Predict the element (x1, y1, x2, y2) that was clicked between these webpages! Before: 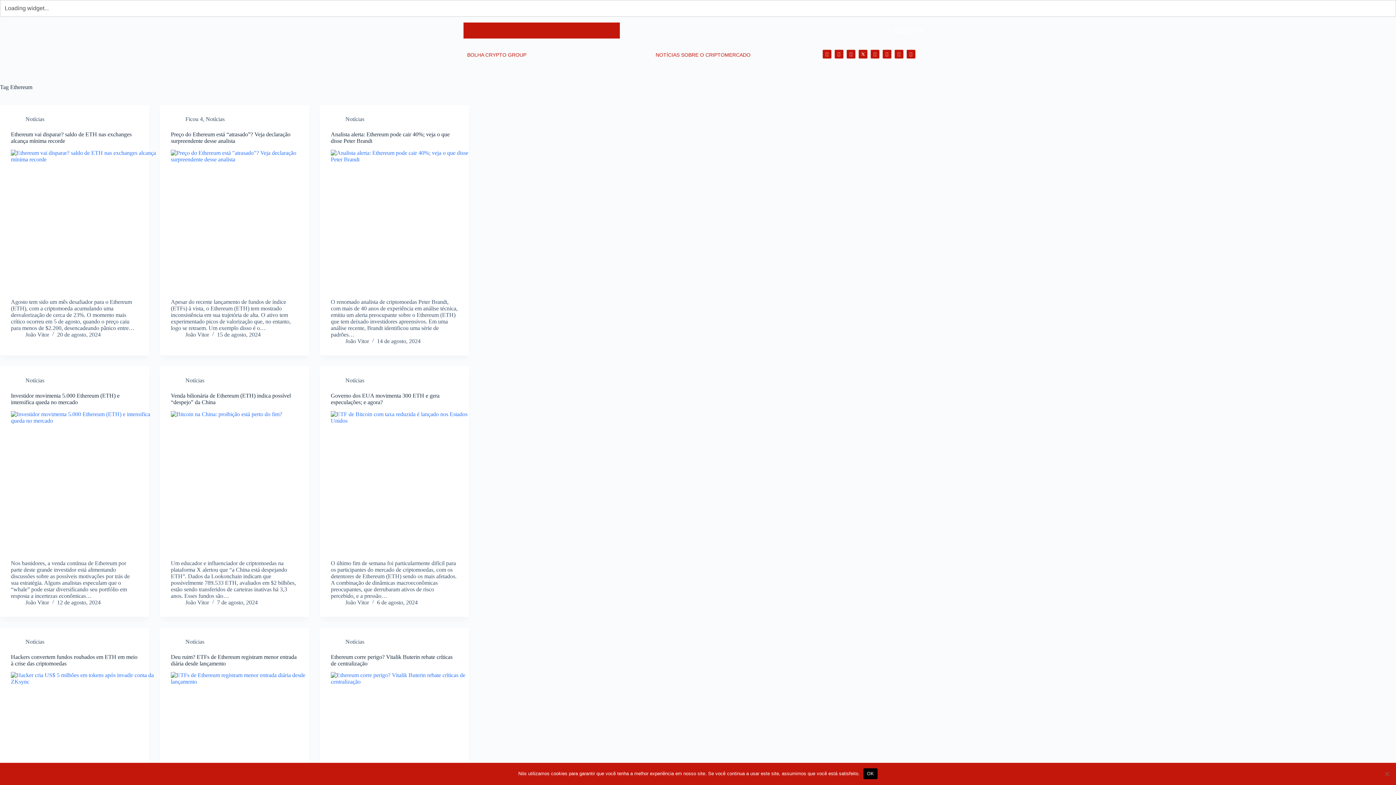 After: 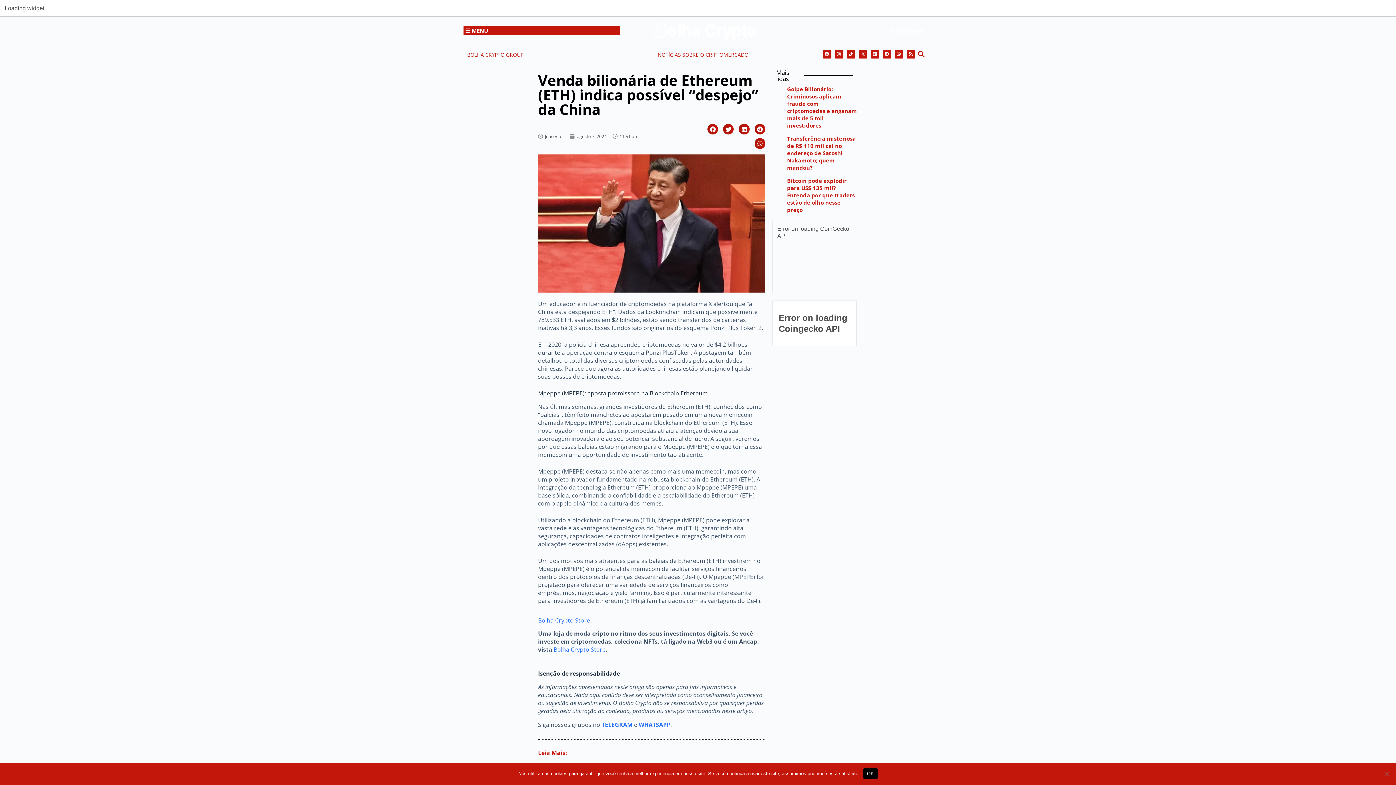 Action: bbox: (170, 411, 320, 560) label: Venda bilionária de Ethereum (ETH) indica possível “despejo” da China